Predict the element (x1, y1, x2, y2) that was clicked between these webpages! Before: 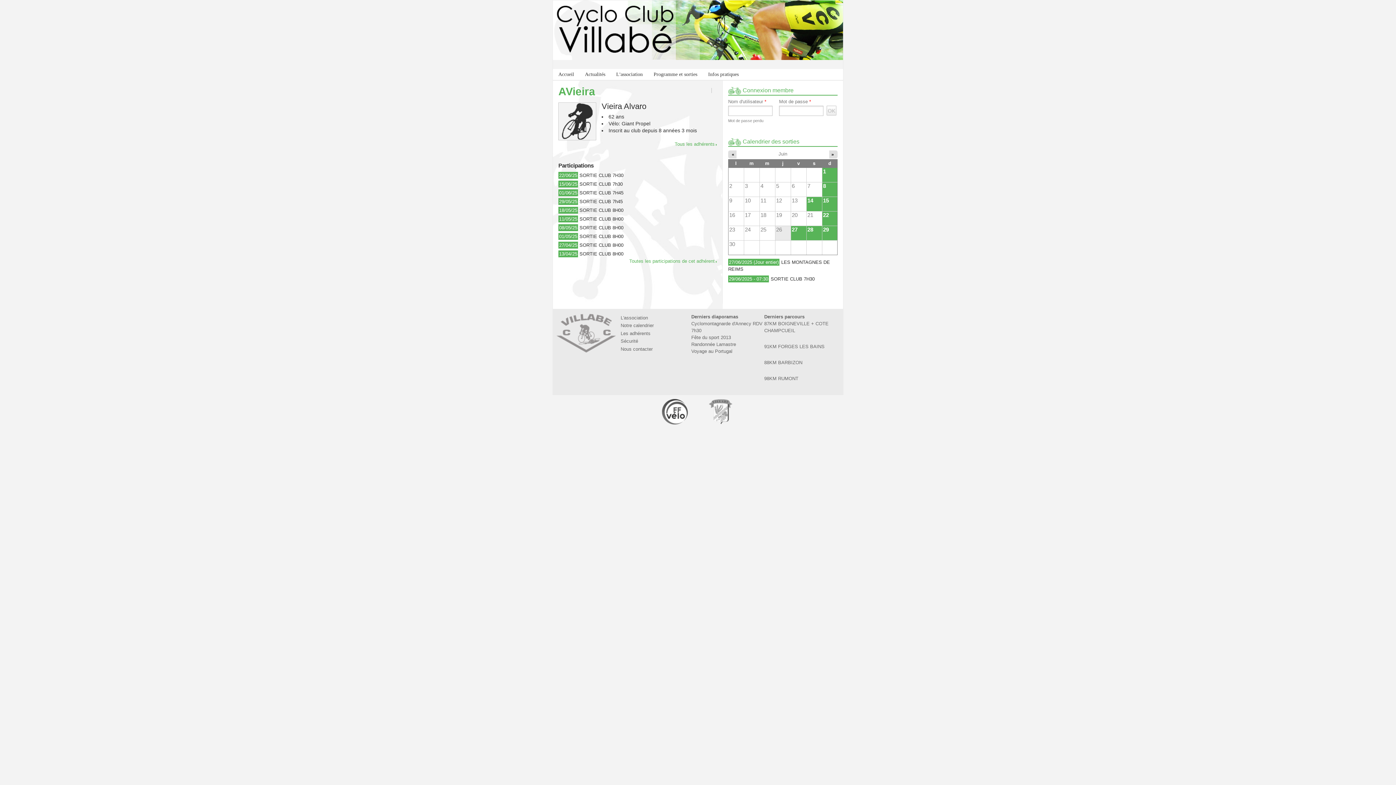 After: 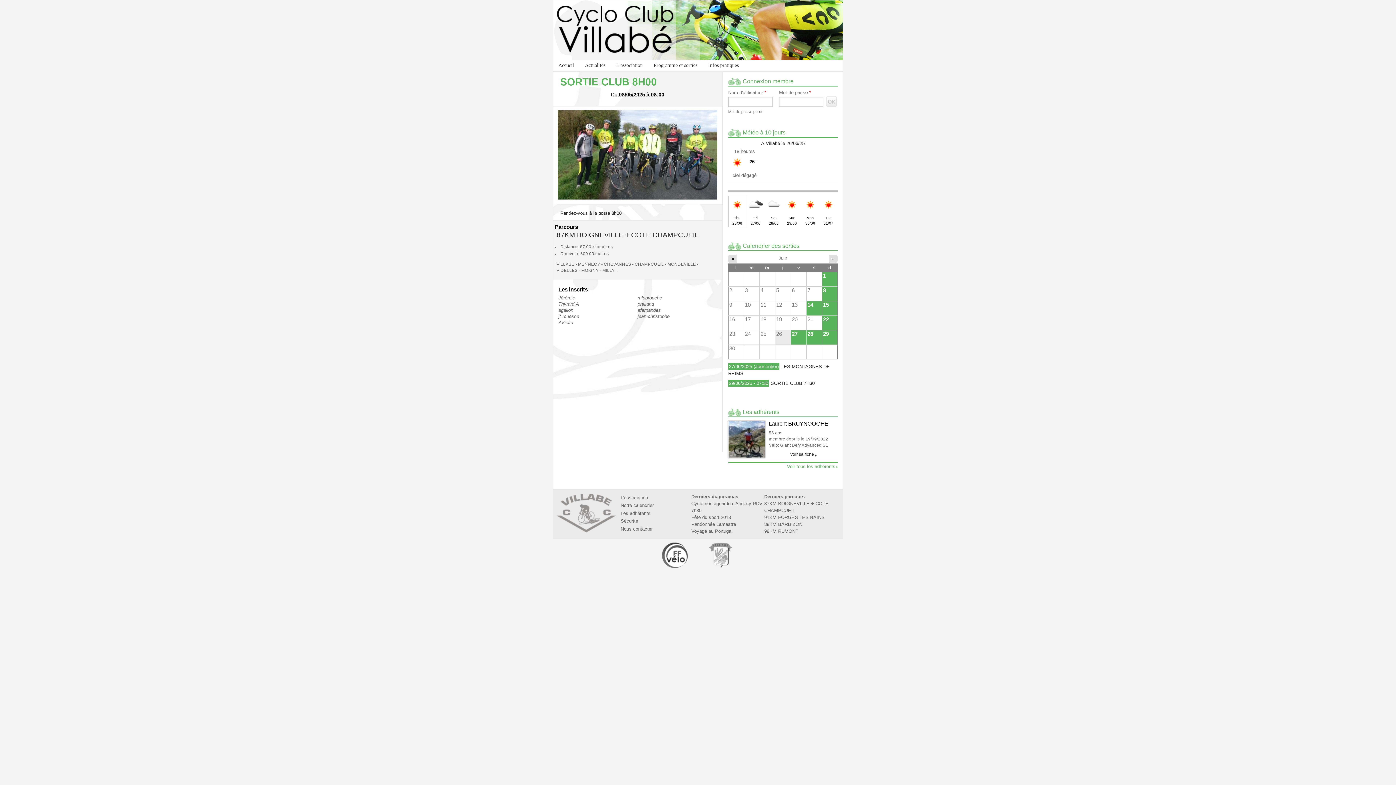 Action: bbox: (579, 225, 623, 230) label: SORTIE CLUB 8H00